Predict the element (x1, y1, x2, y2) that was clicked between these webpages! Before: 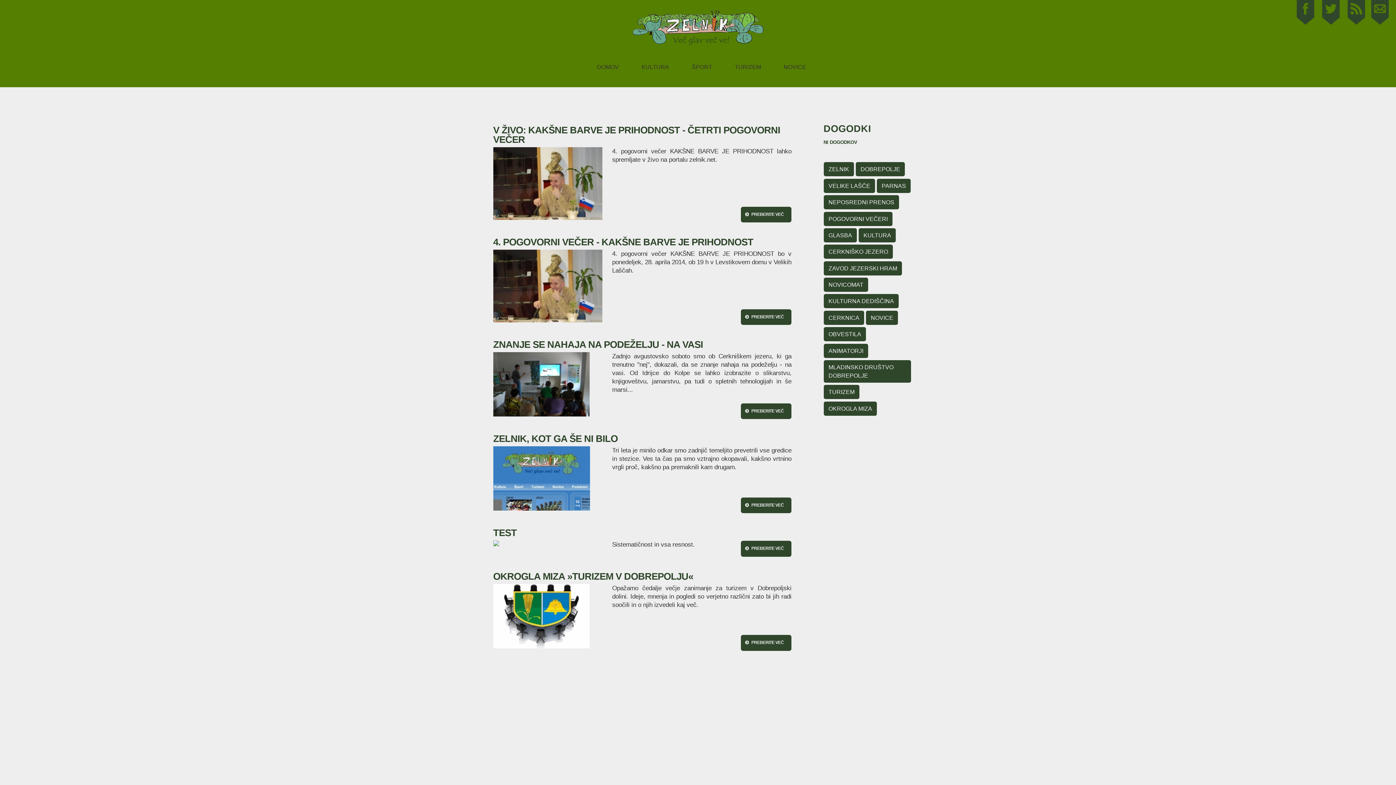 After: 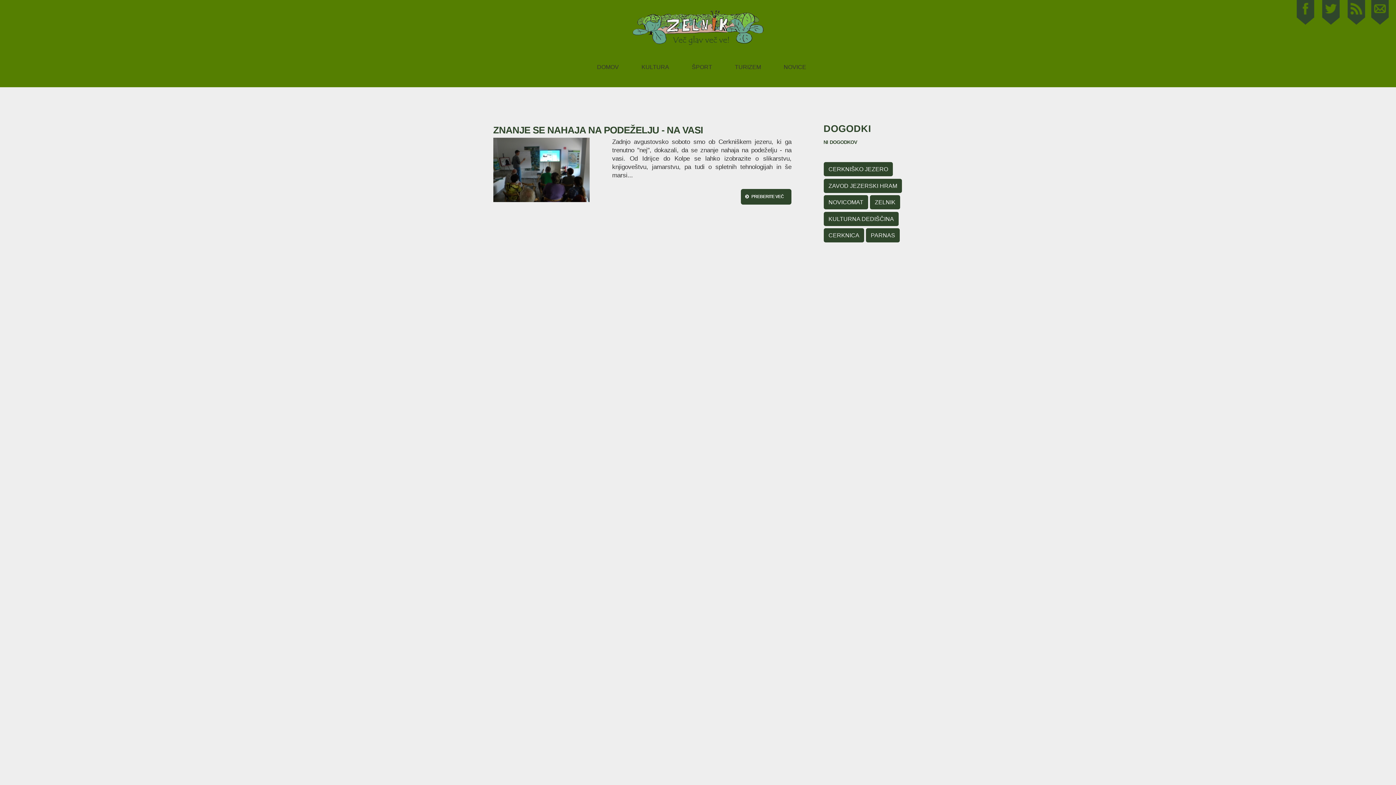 Action: bbox: (824, 244, 893, 259) label: CERKNIŠKO JEZERO